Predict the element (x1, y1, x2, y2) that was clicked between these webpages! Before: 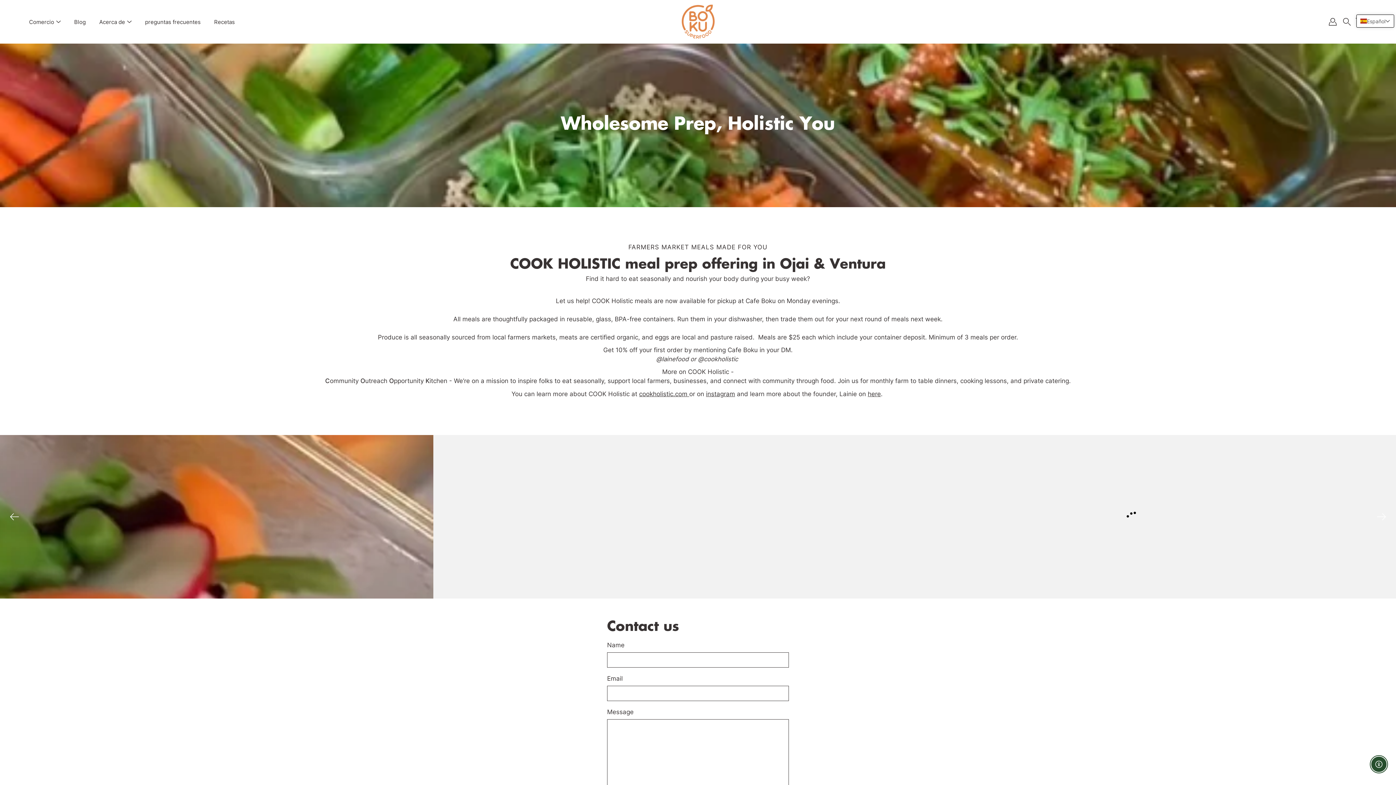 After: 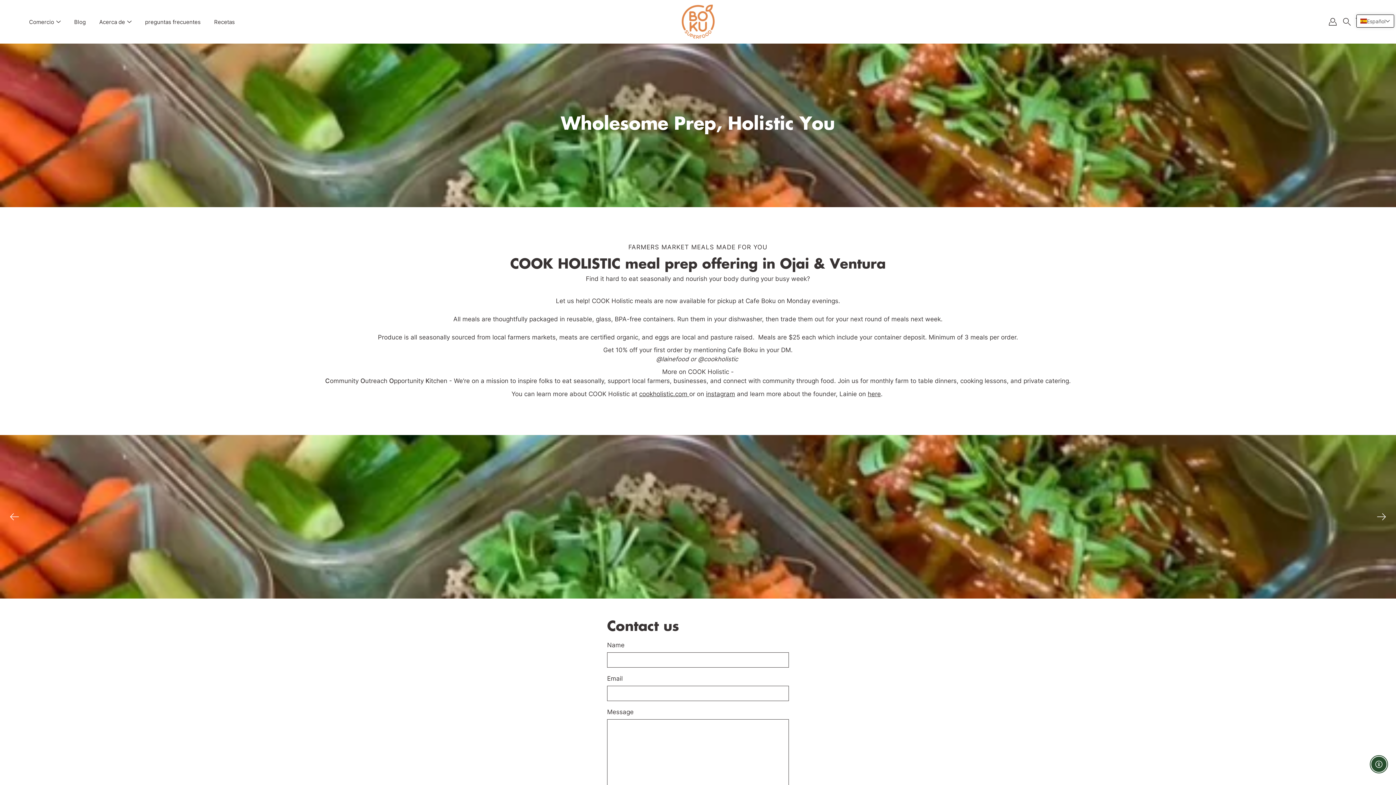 Action: label: Siguiente bbox: (1374, 509, 1389, 524)